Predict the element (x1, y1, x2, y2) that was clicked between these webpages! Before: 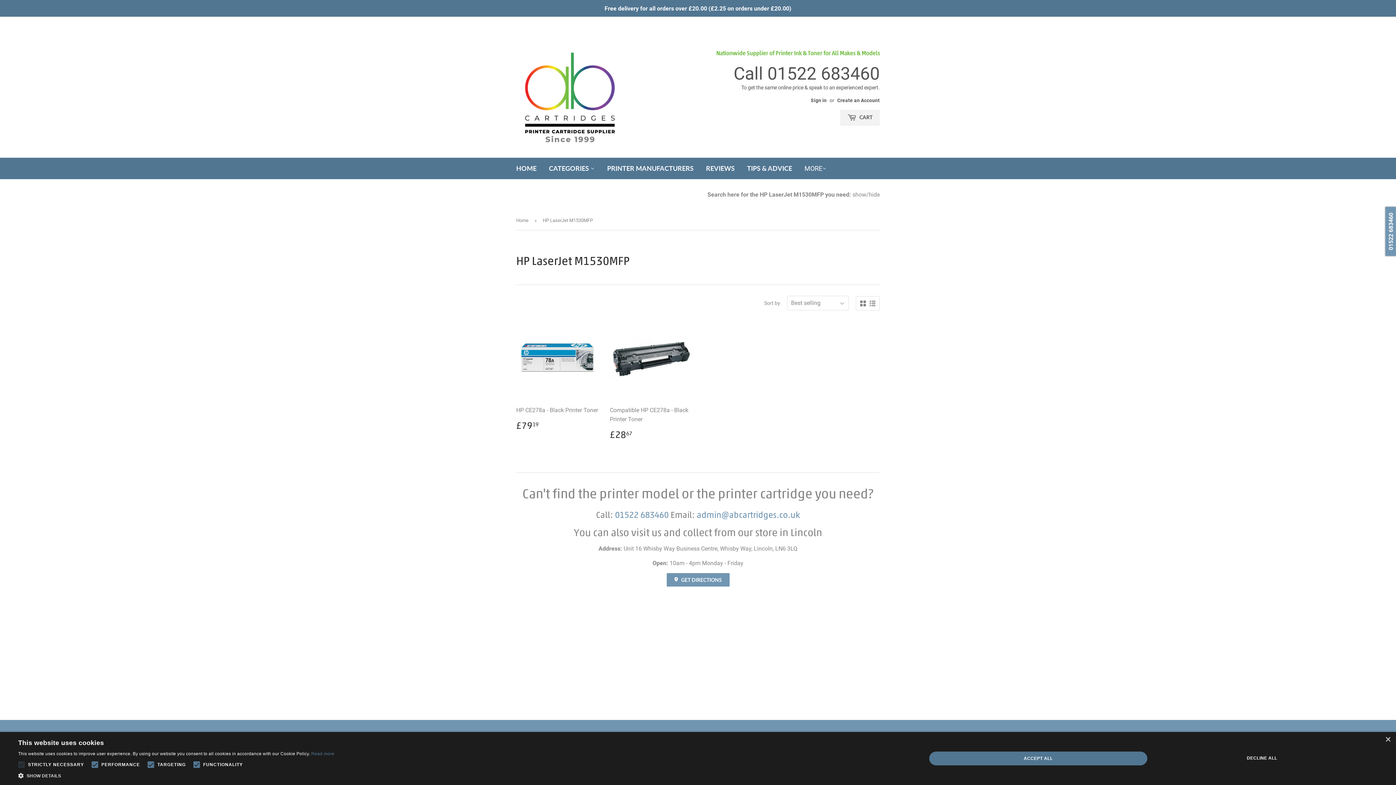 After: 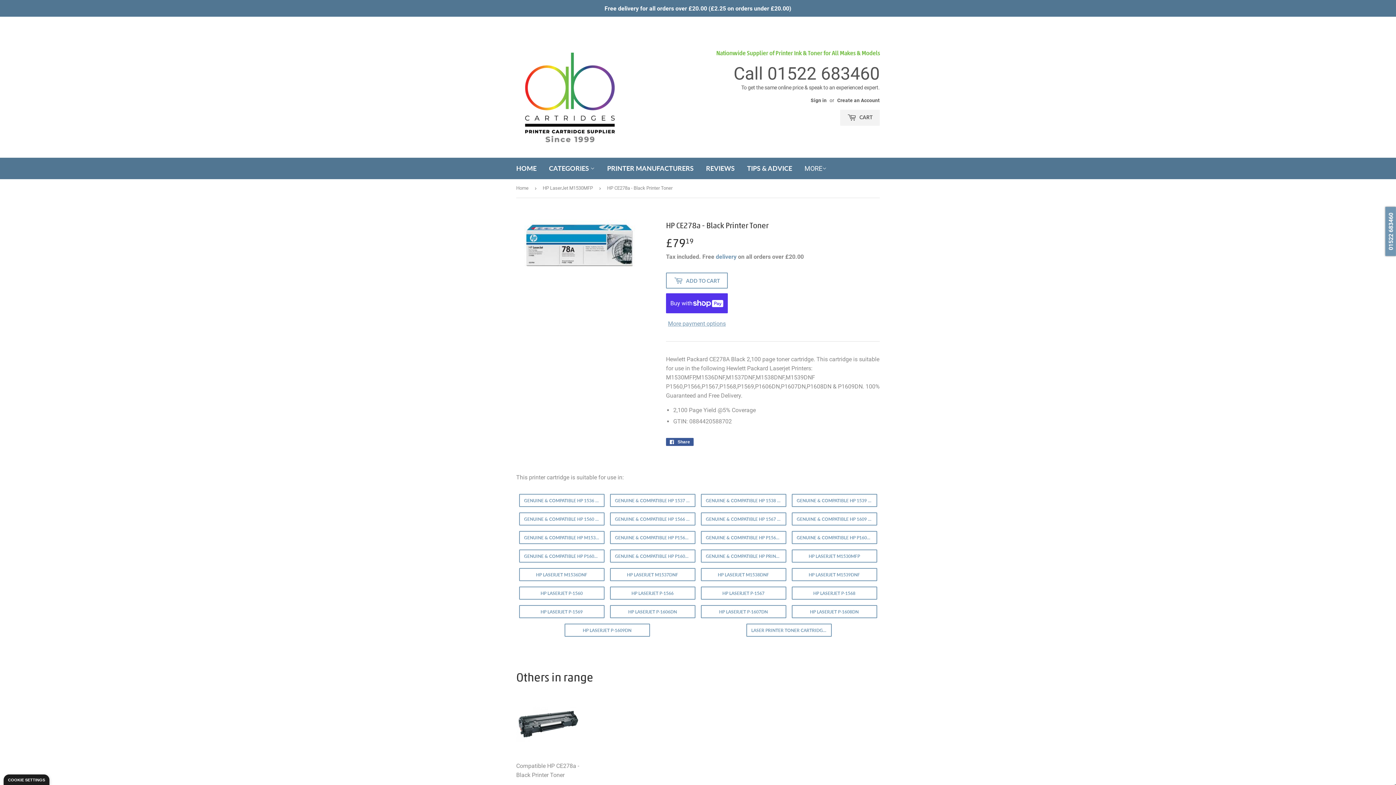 Action: bbox: (516, 317, 599, 431) label: HP CE278a - Black Printer Toner

Regular price
£7919
£79.19